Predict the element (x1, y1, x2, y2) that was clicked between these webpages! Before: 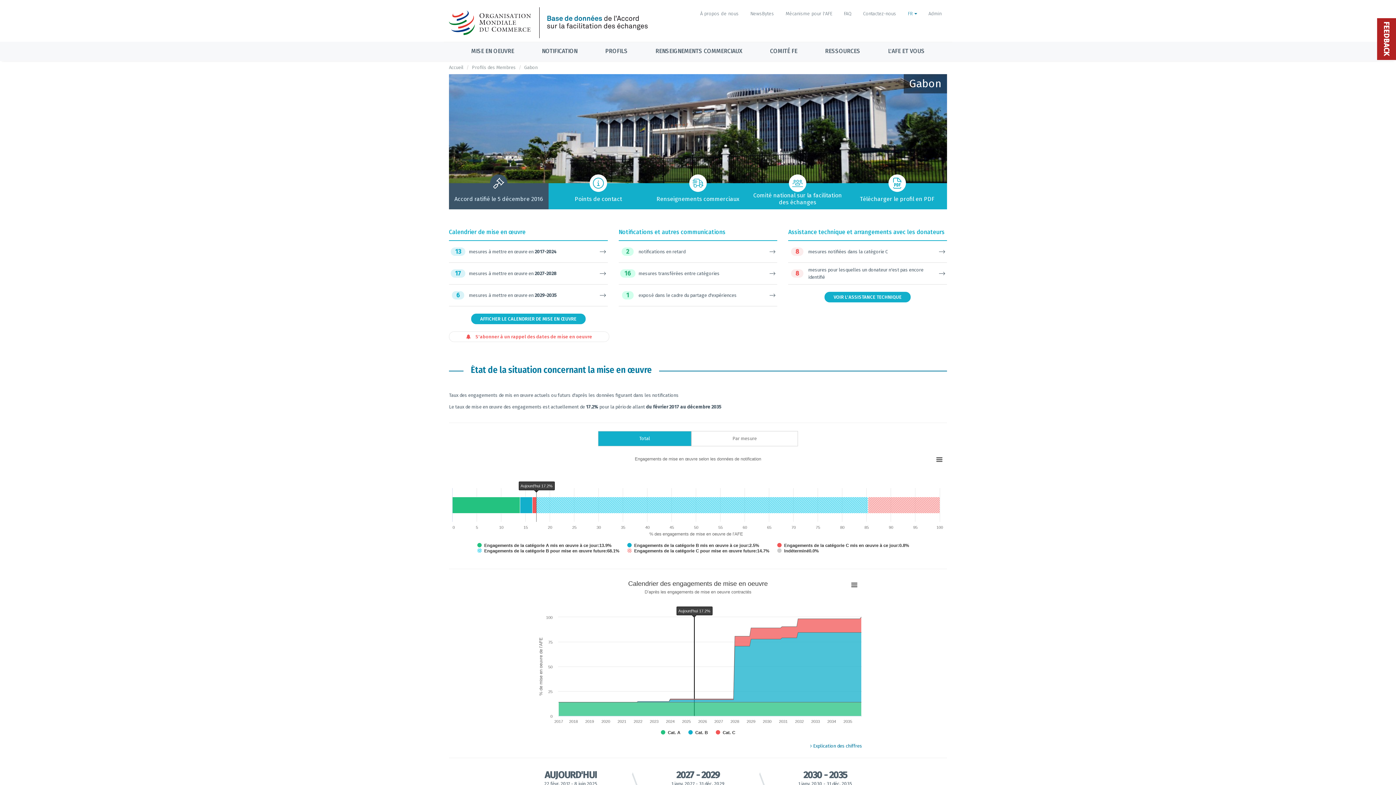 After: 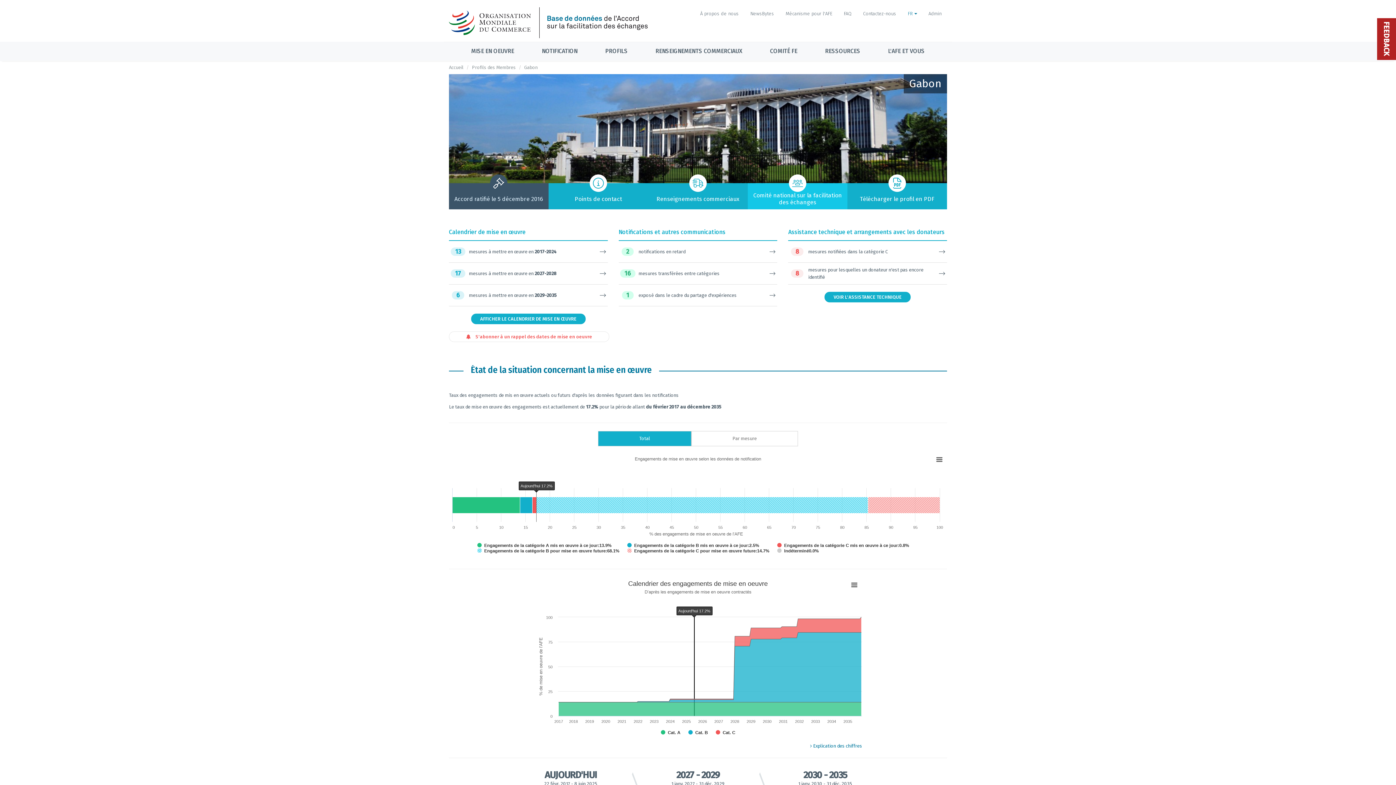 Action: bbox: (748, 183, 847, 209) label: Comité national sur la facilitation des échanges